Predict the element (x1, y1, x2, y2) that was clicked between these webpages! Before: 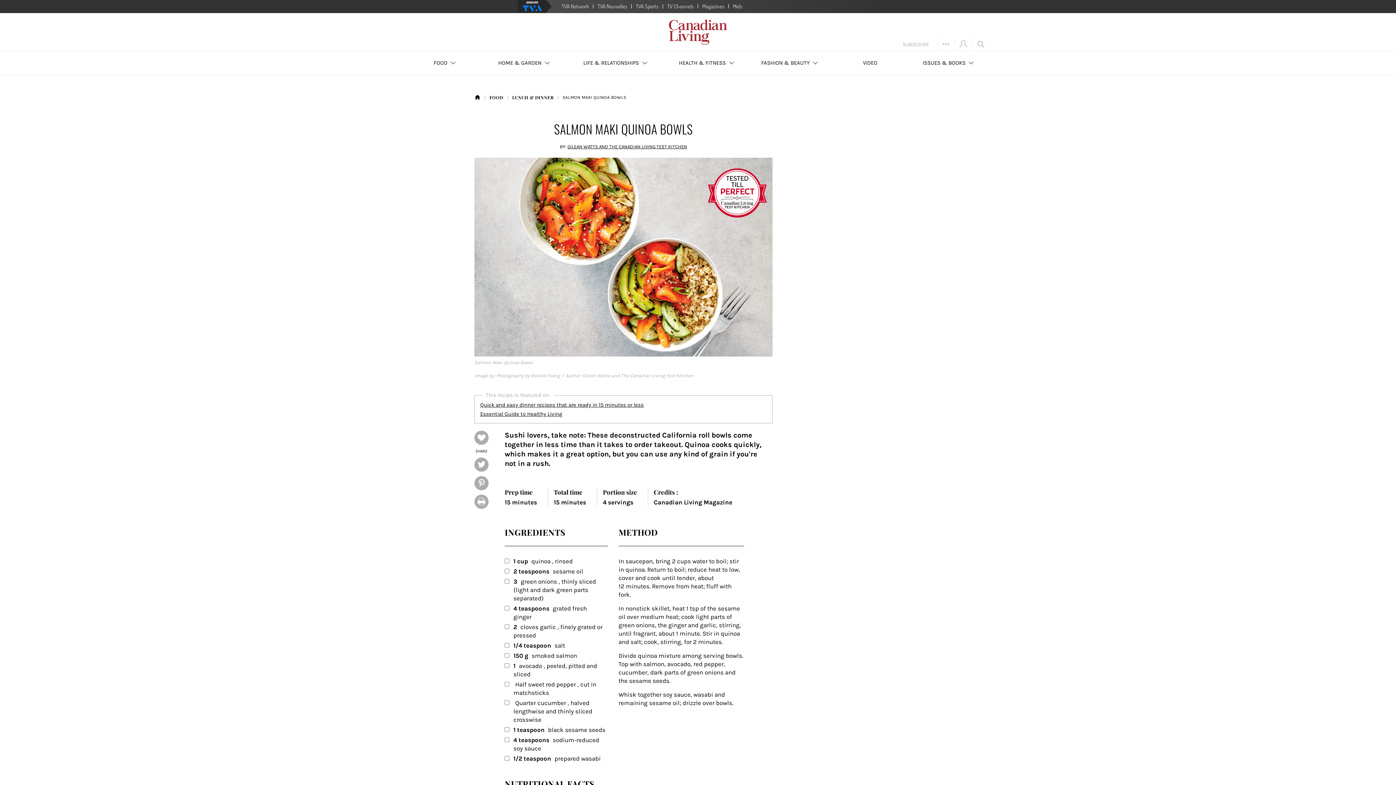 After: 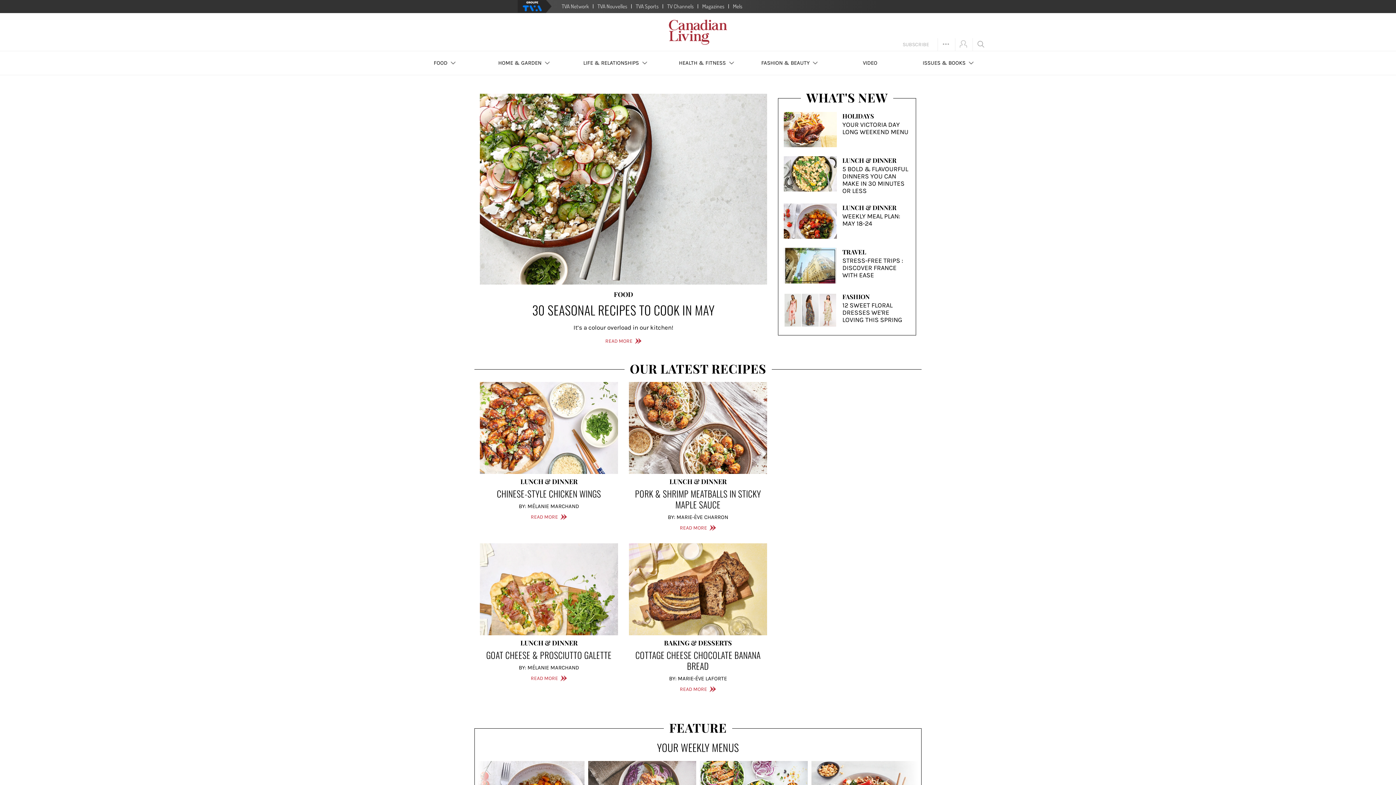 Action: bbox: (474, 93, 480, 100) label: HOMEPAGE